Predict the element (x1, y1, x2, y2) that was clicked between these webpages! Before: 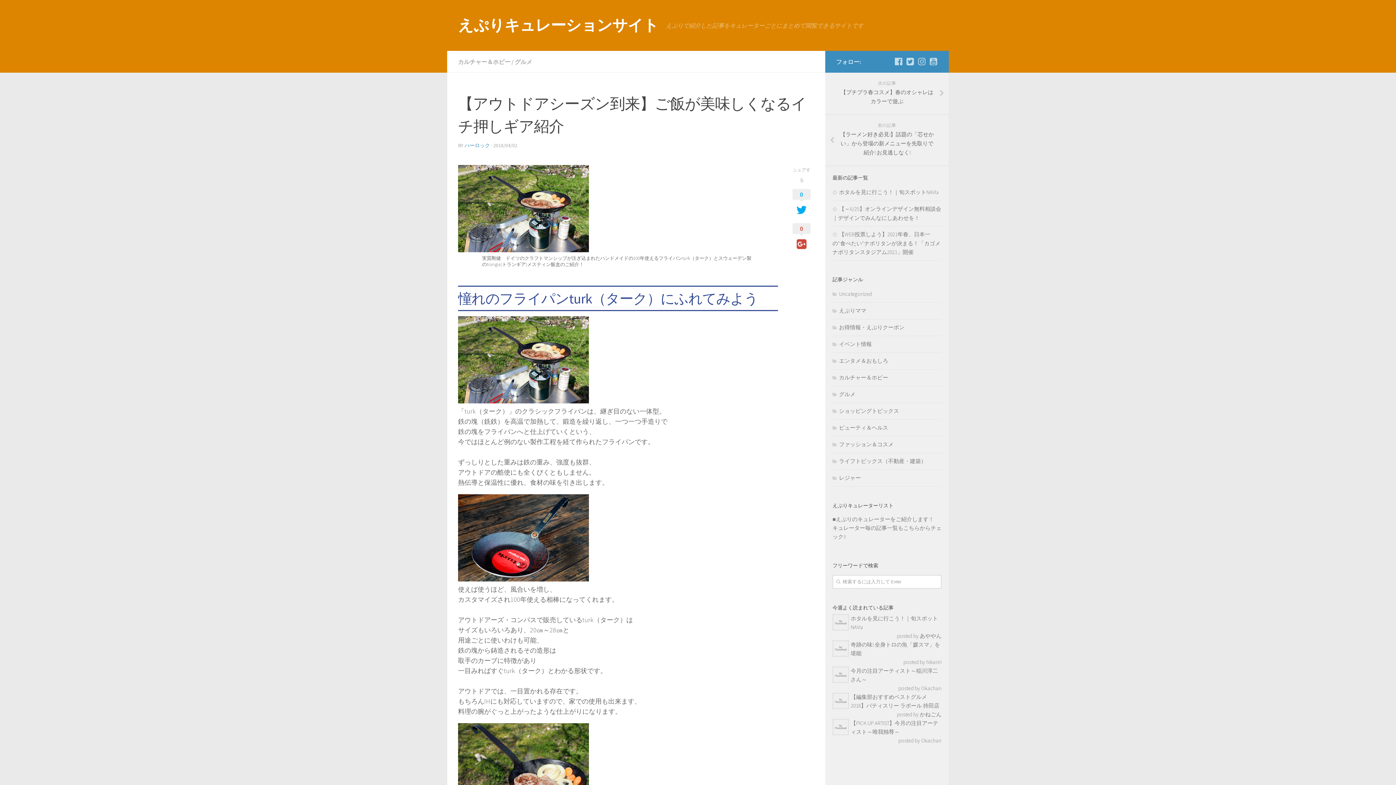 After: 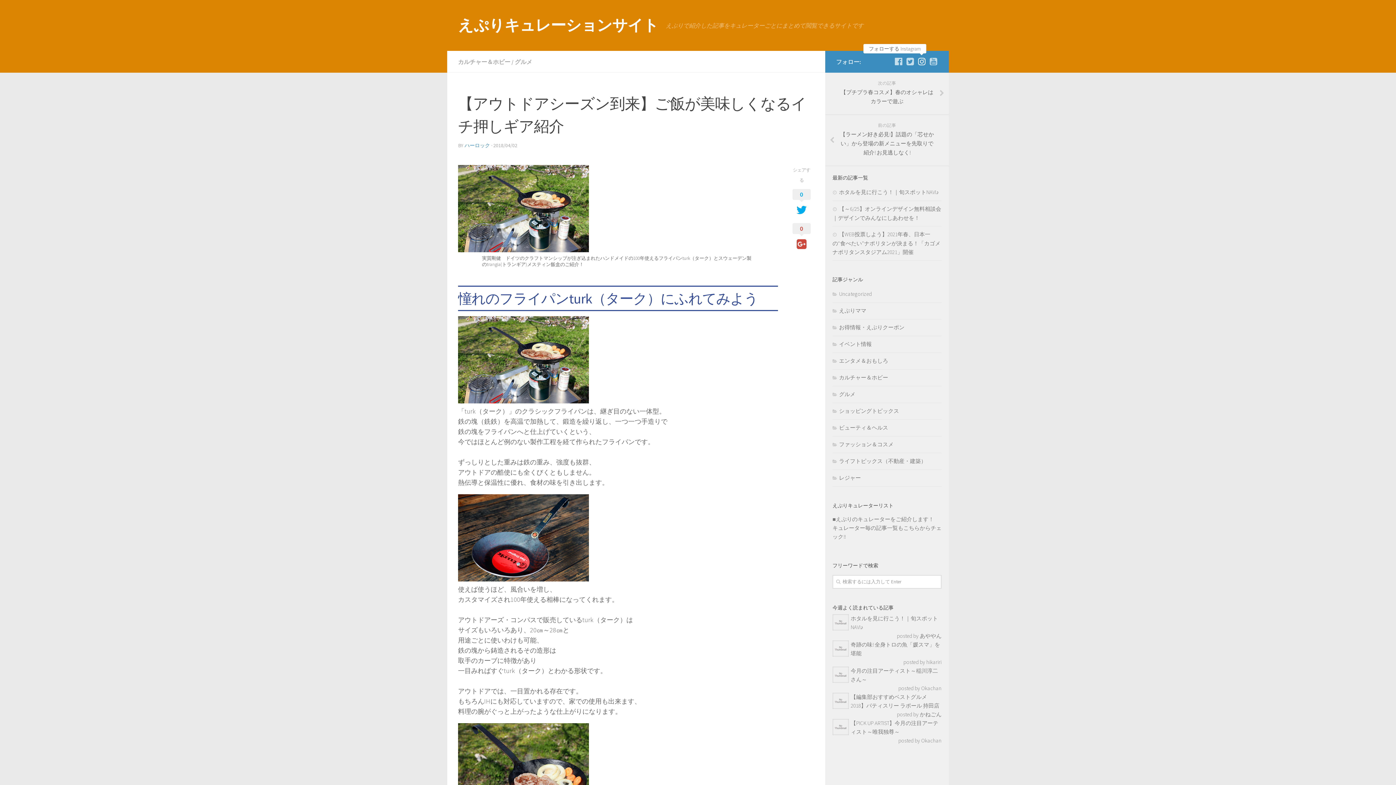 Action: bbox: (917, 57, 926, 65)